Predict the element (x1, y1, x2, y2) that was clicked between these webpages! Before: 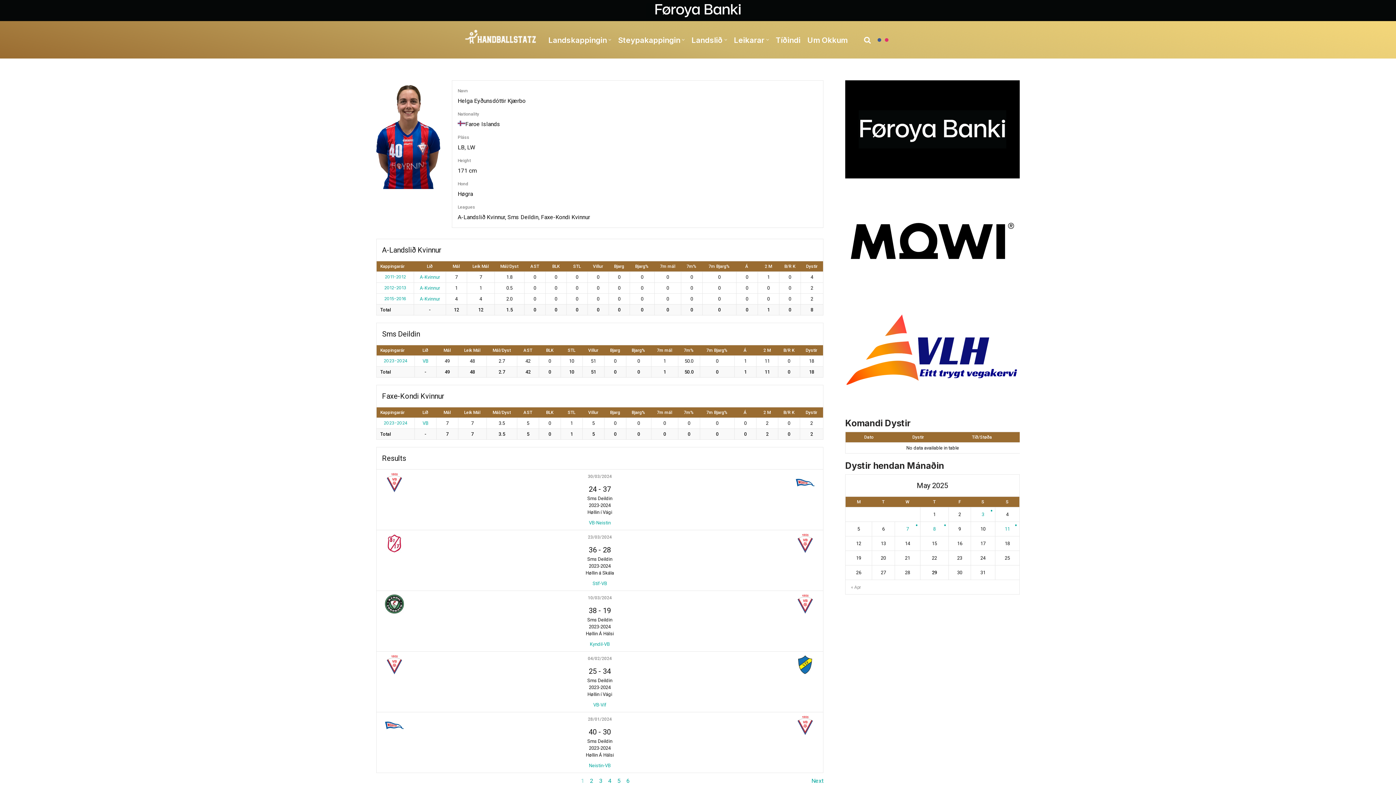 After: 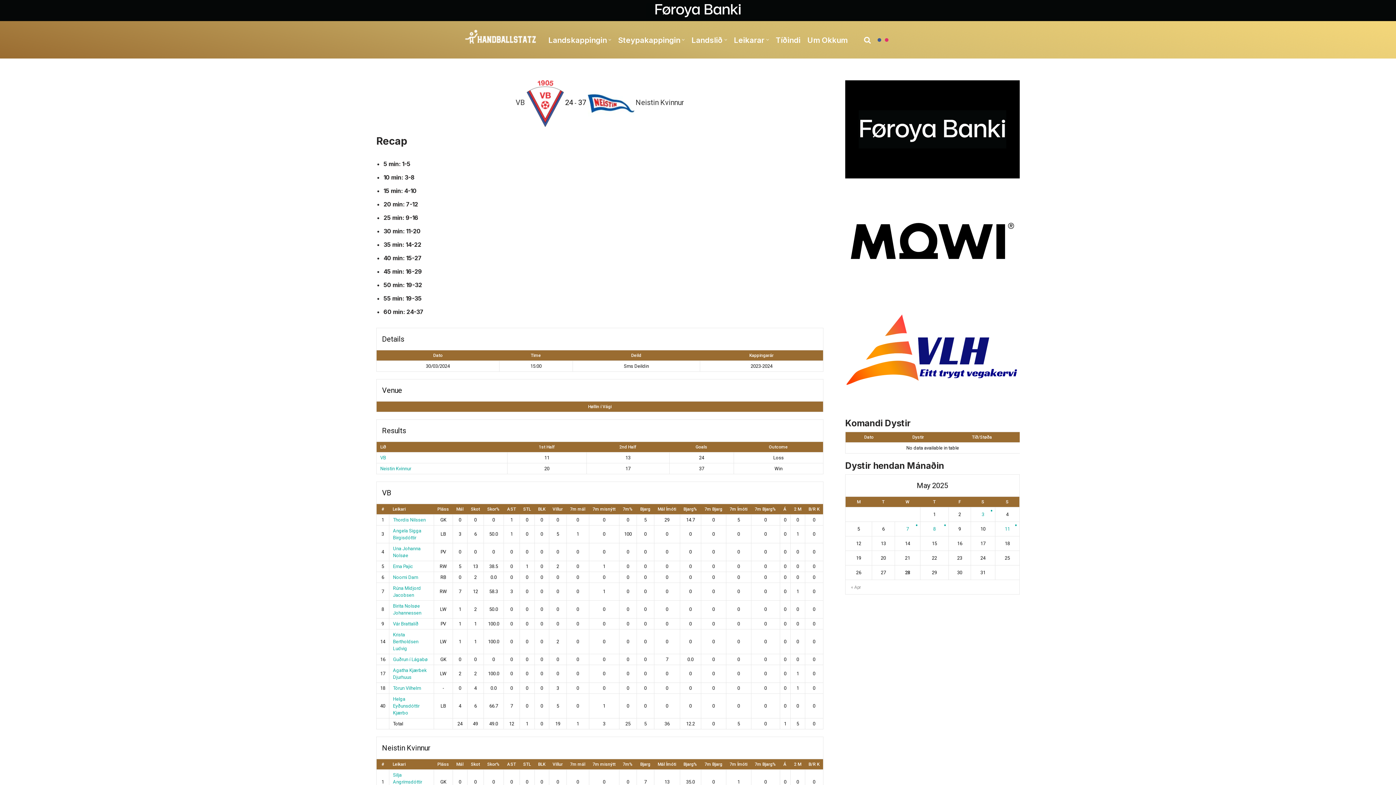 Action: bbox: (588, 485, 611, 493) label: 24 - 37